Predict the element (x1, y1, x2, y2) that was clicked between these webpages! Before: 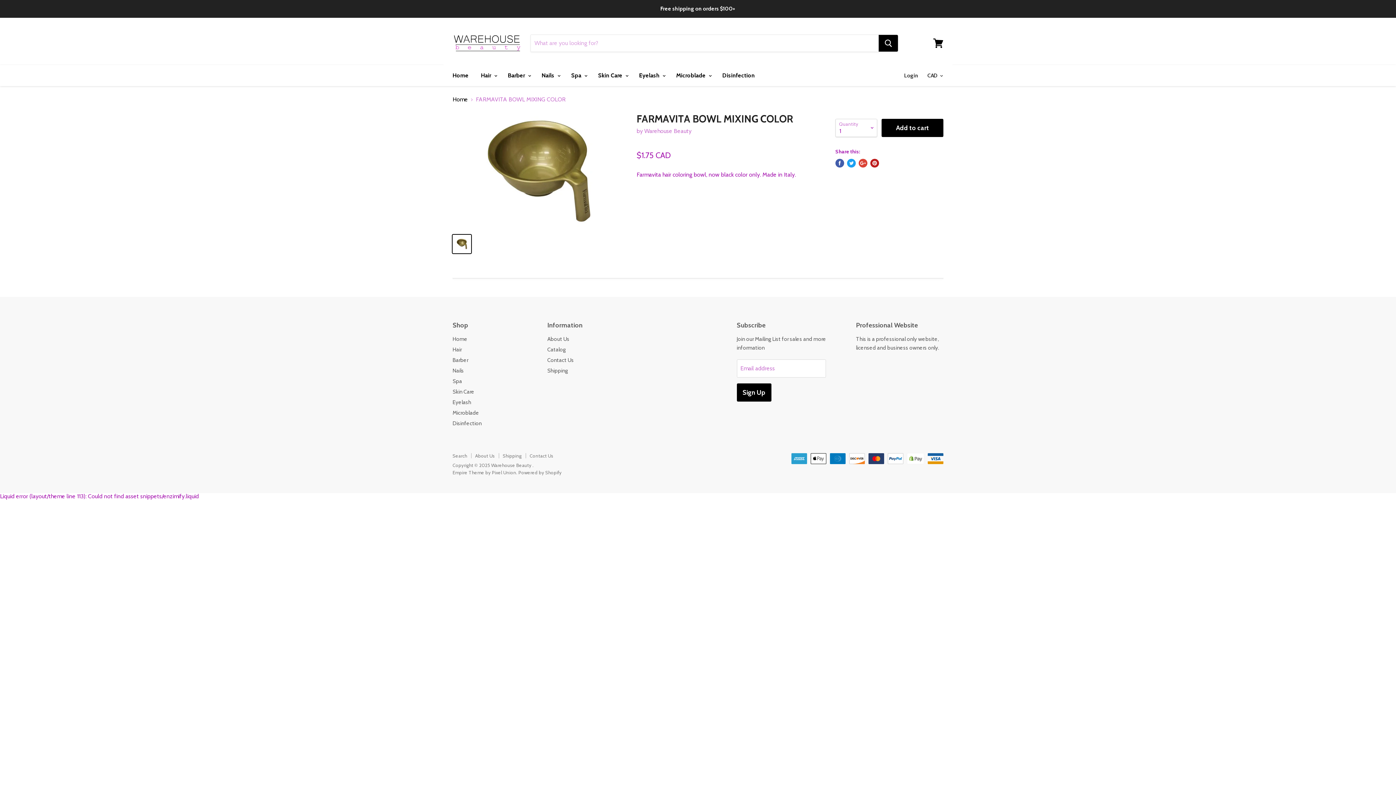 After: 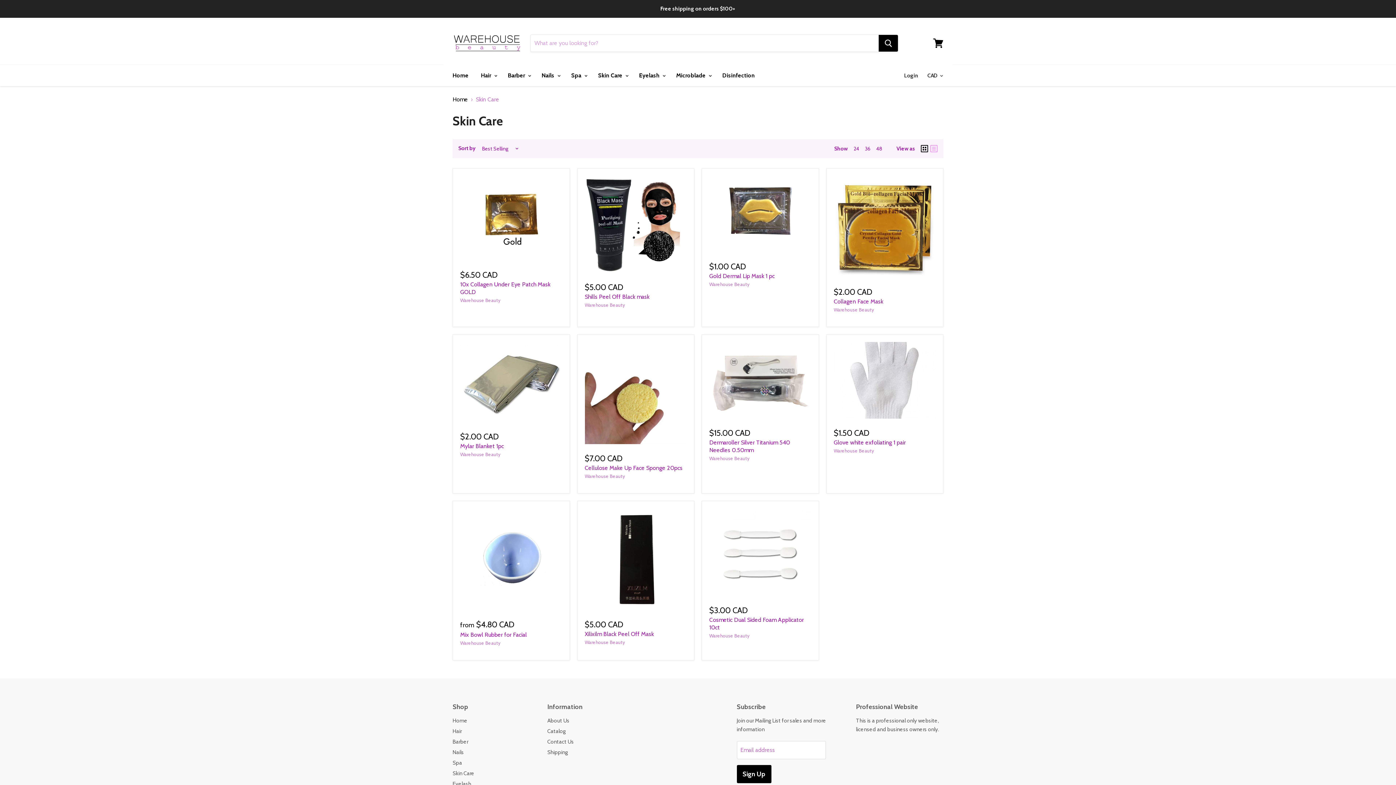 Action: label: Skin Care bbox: (452, 388, 474, 395)